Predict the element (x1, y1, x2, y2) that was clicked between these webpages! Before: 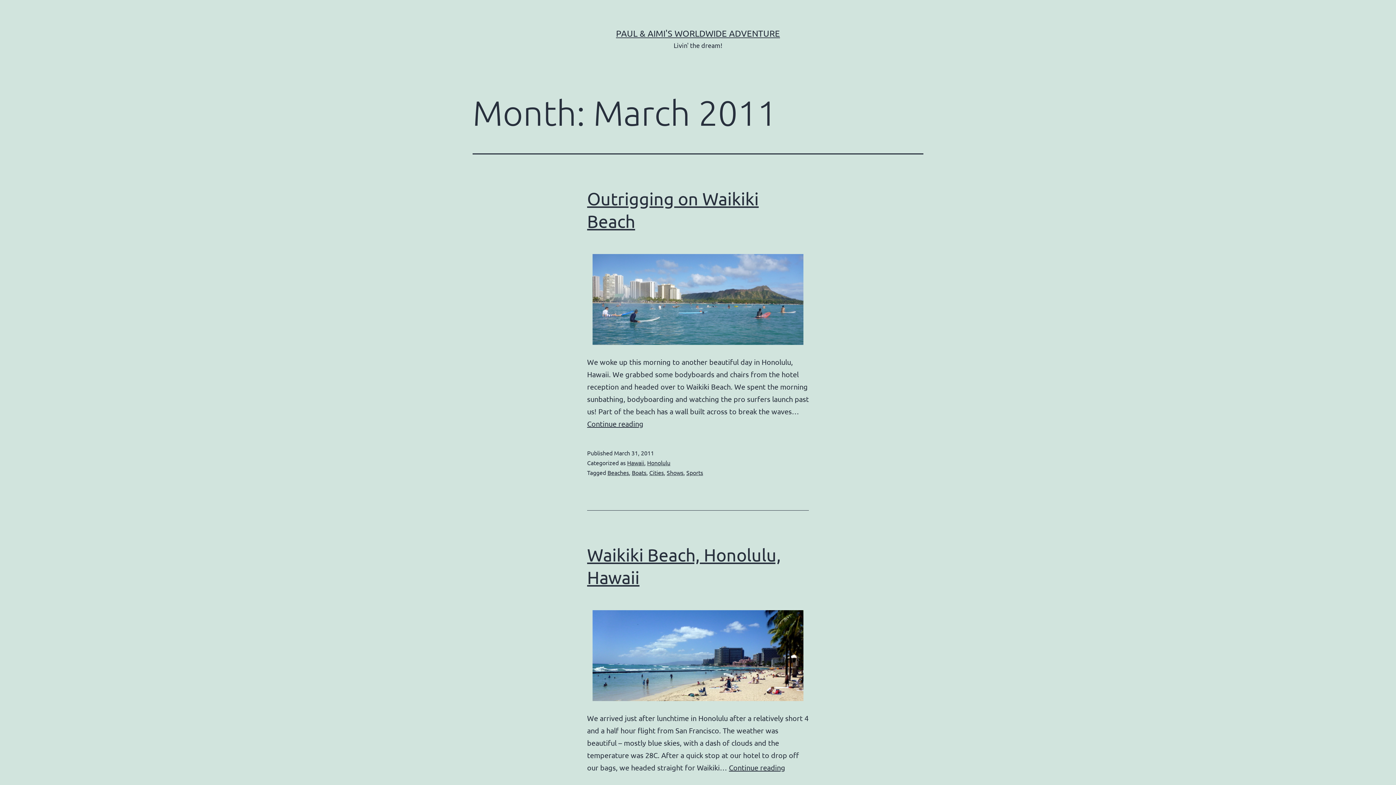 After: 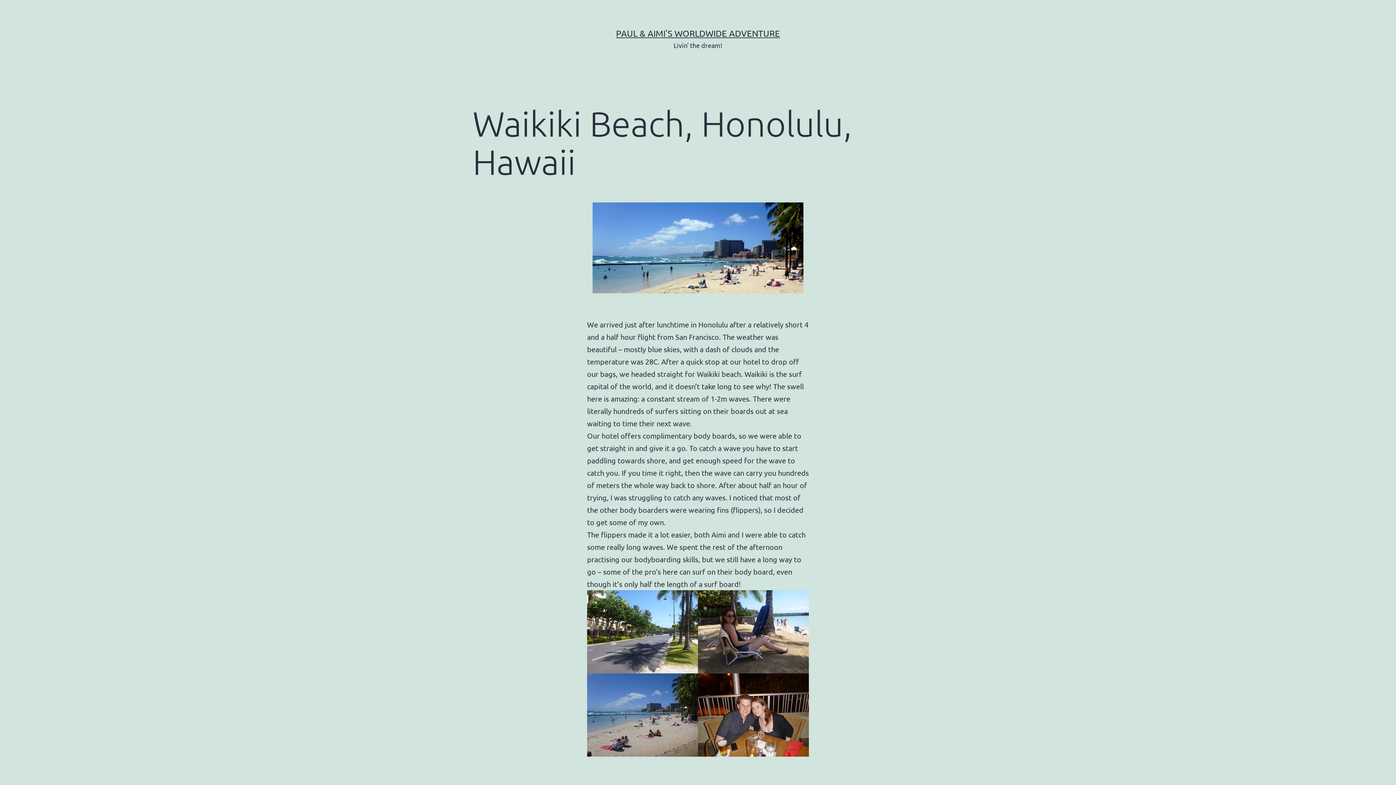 Action: bbox: (472, 610, 923, 701)